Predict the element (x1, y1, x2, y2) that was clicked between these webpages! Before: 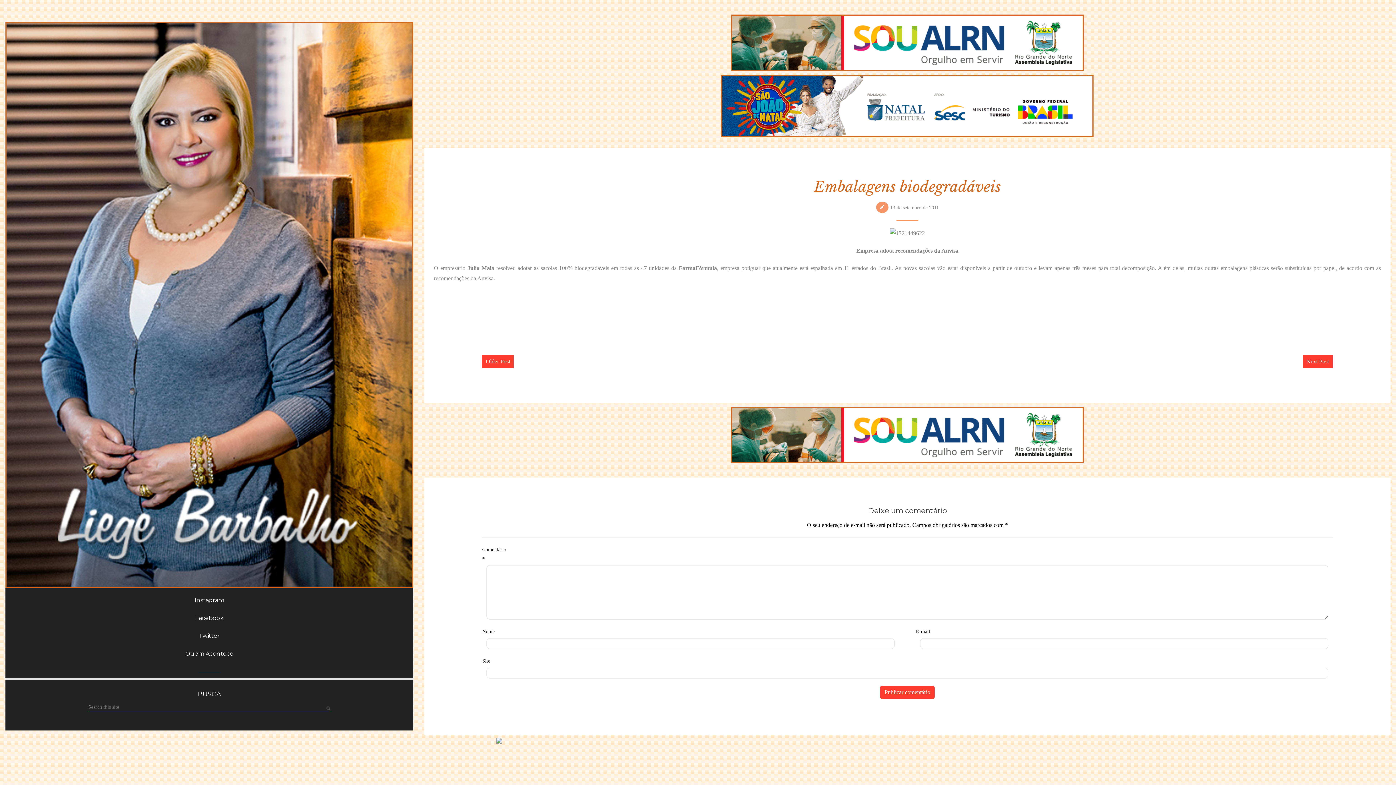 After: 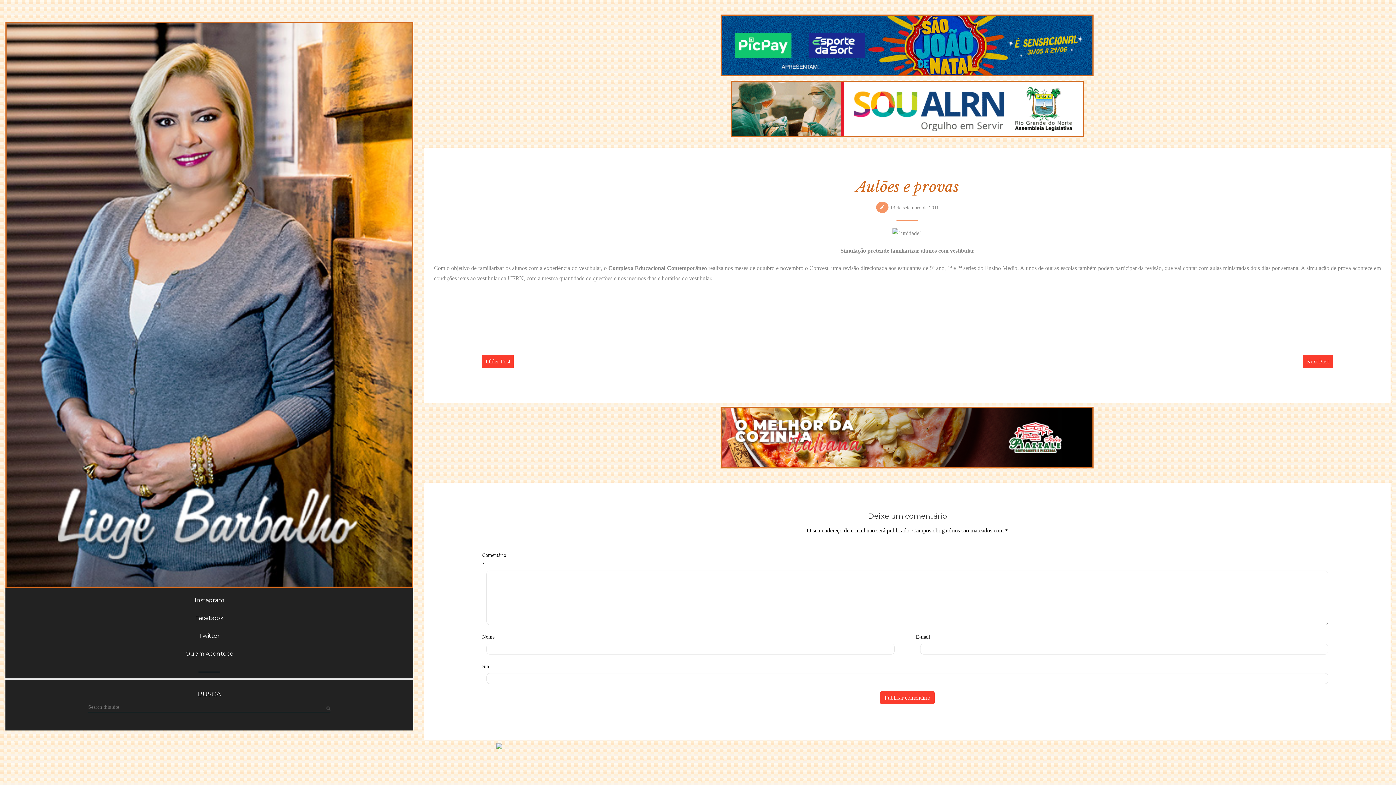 Action: bbox: (1303, 354, 1332, 368) label: Next Post